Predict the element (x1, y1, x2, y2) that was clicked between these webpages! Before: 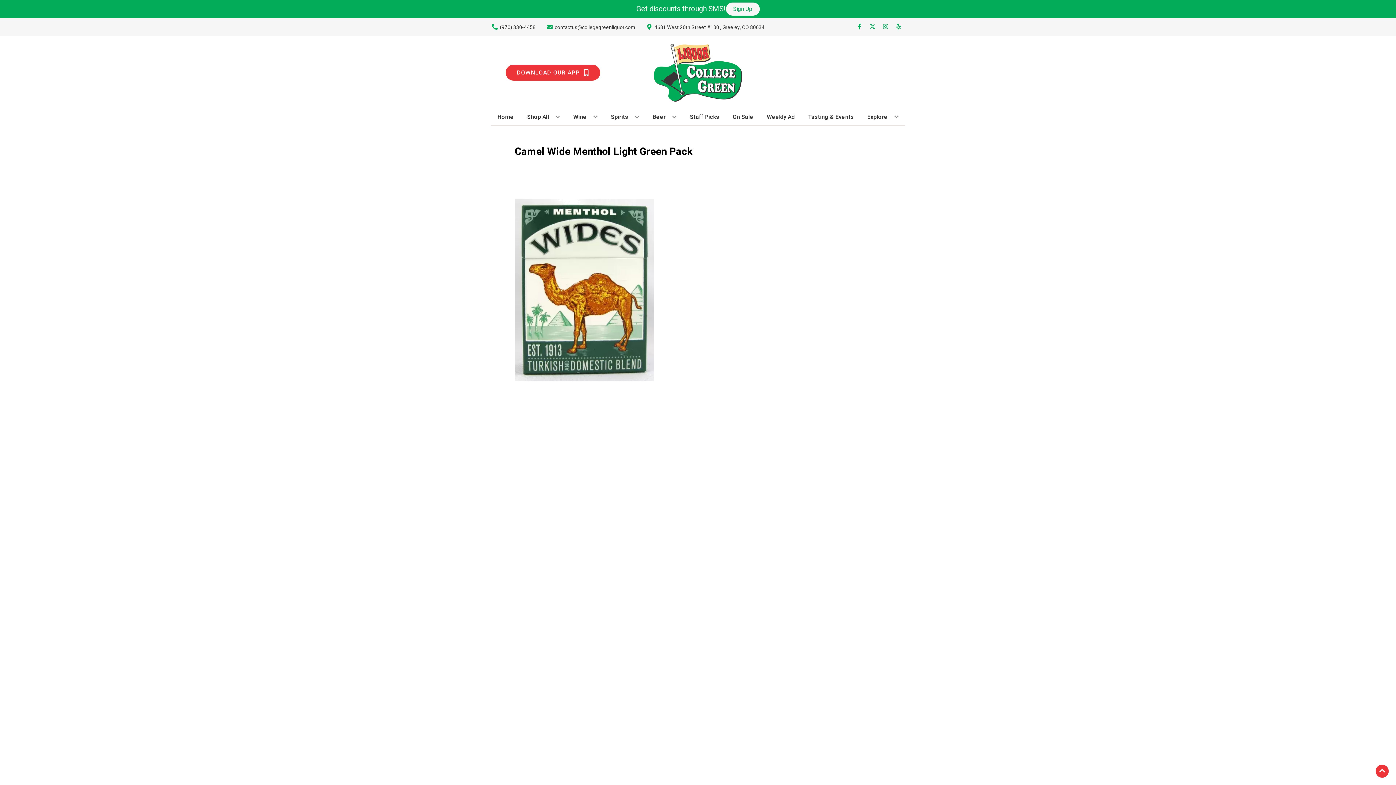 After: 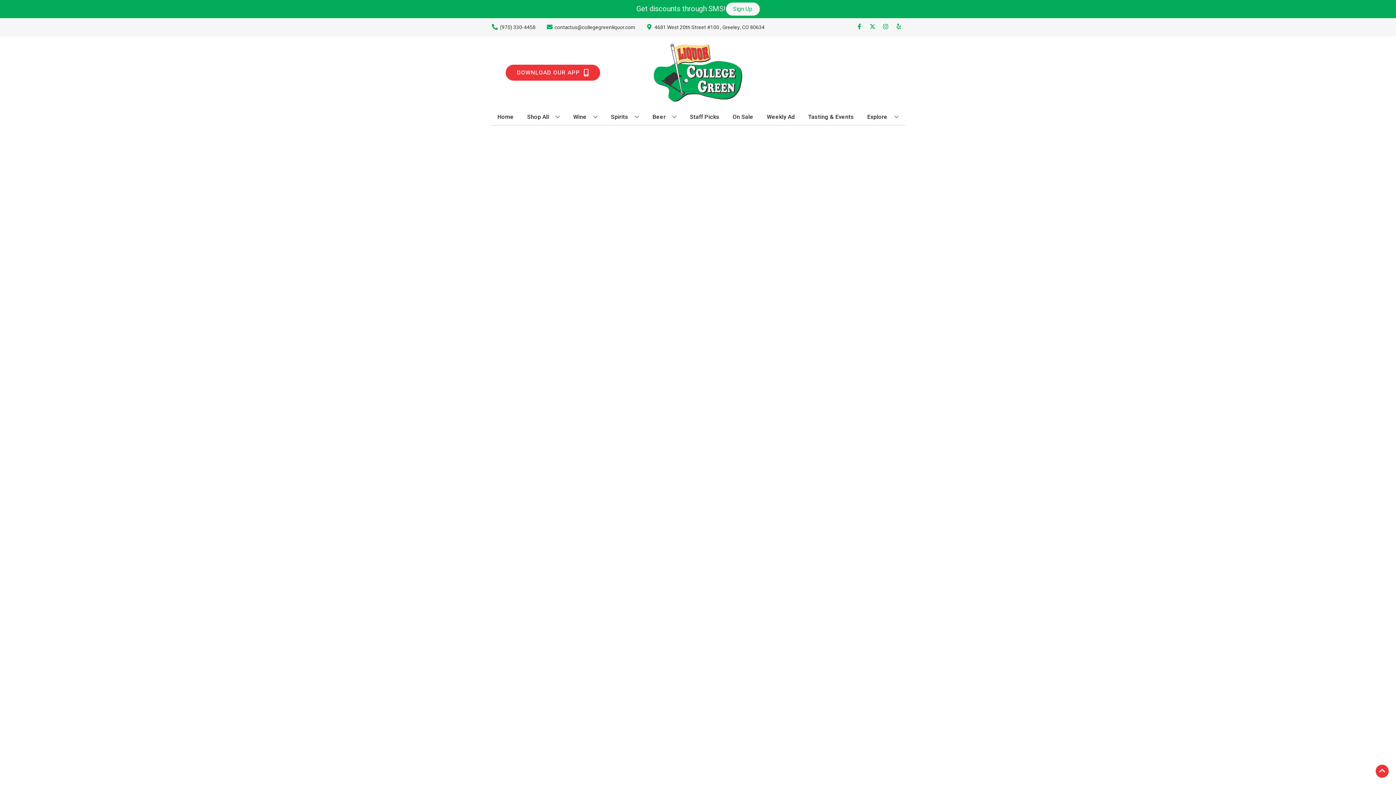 Action: bbox: (729, 109, 756, 125) label: On Sale